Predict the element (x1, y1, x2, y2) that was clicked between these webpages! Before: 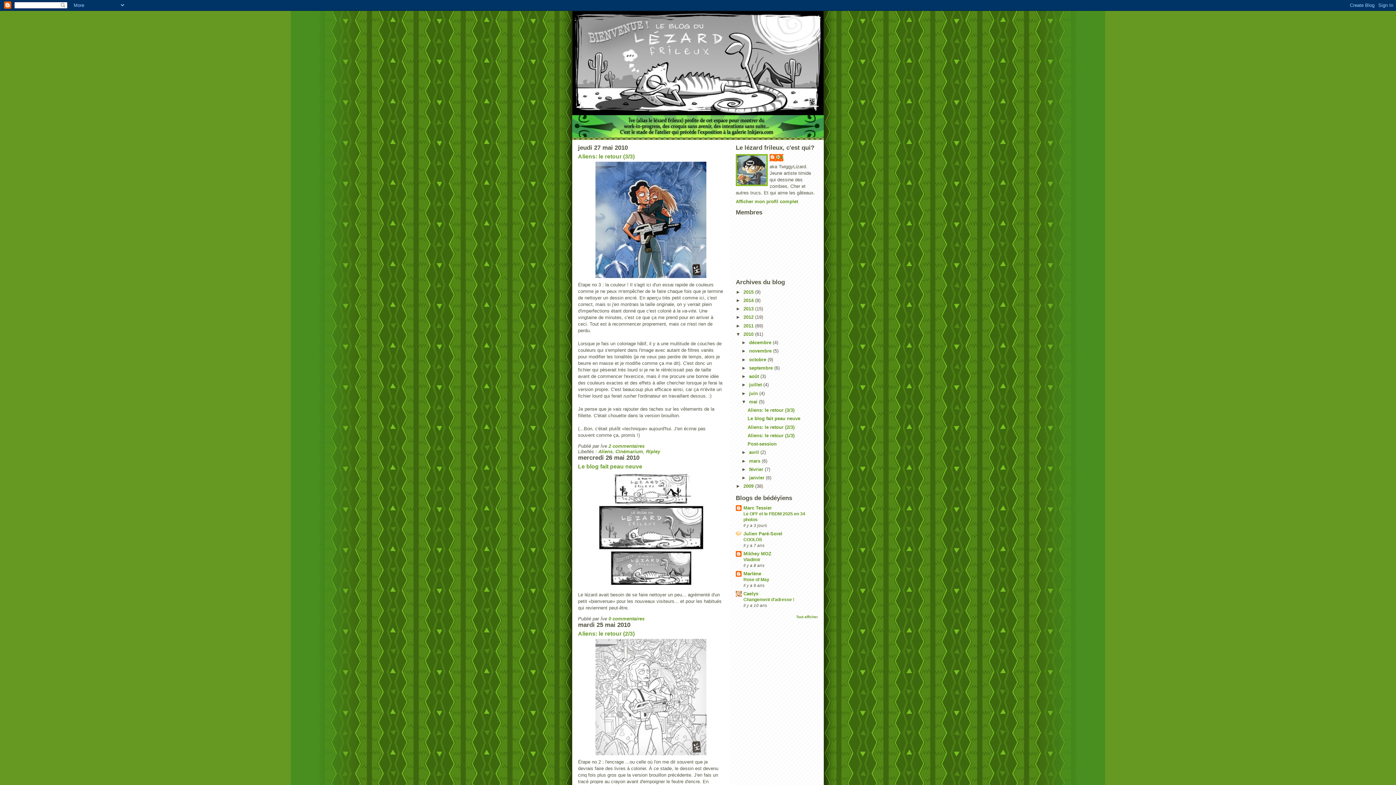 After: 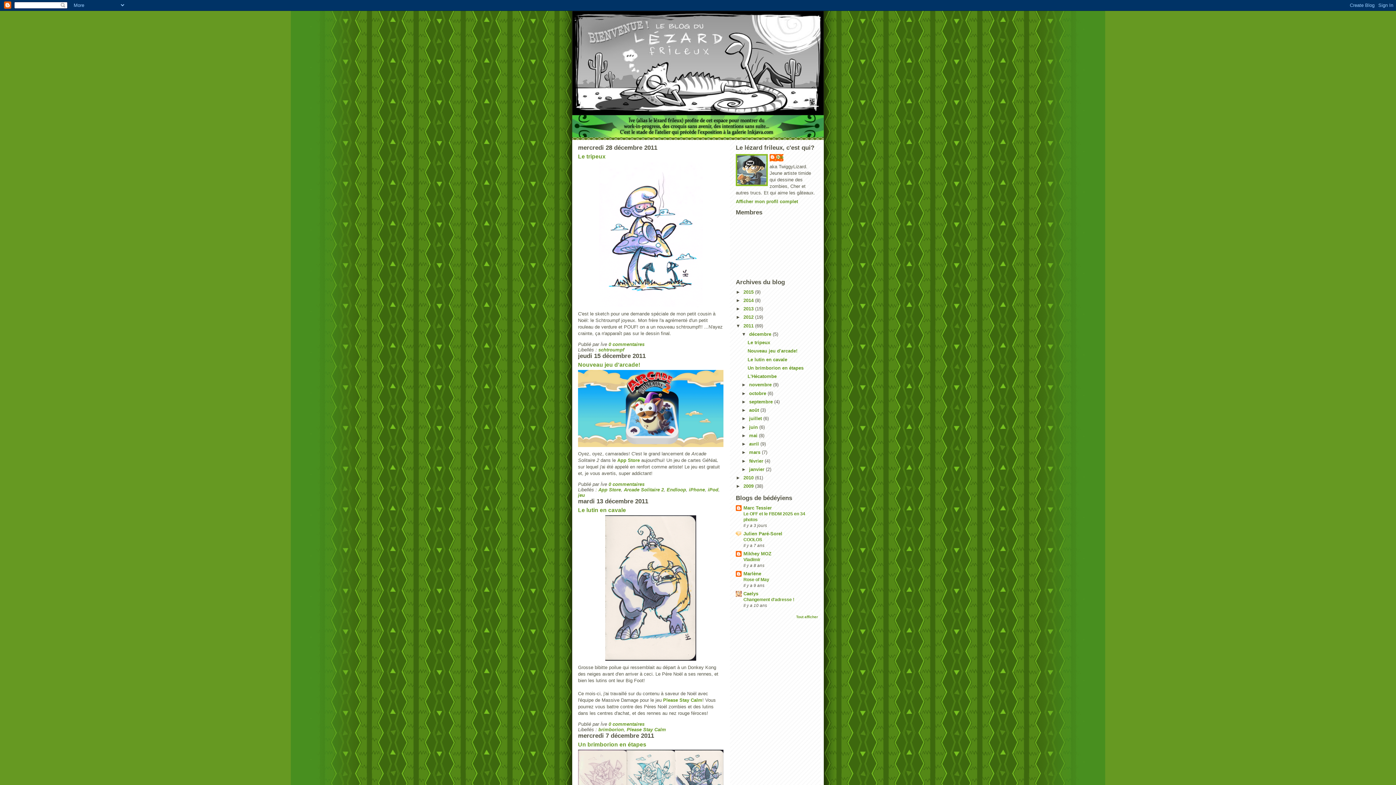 Action: label: 2011  bbox: (743, 323, 755, 328)